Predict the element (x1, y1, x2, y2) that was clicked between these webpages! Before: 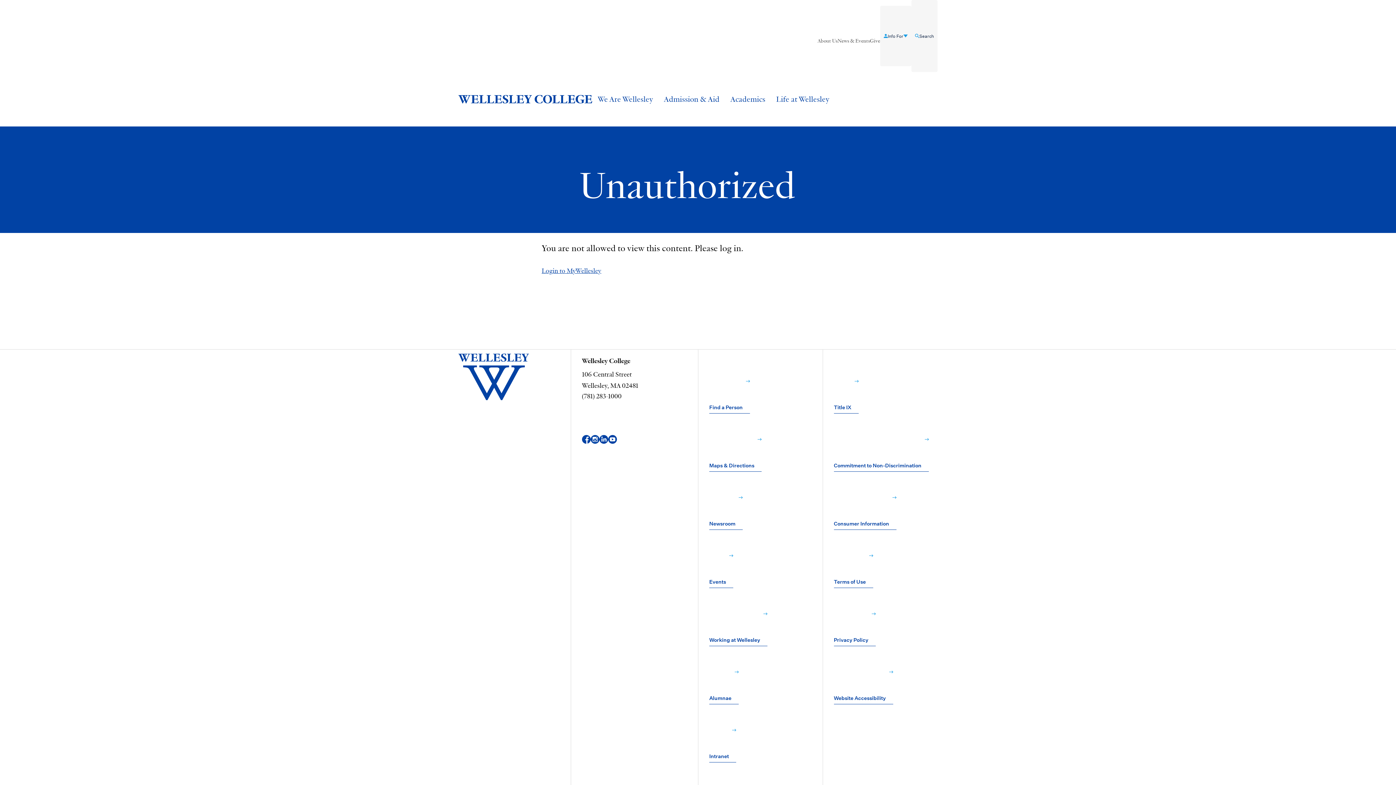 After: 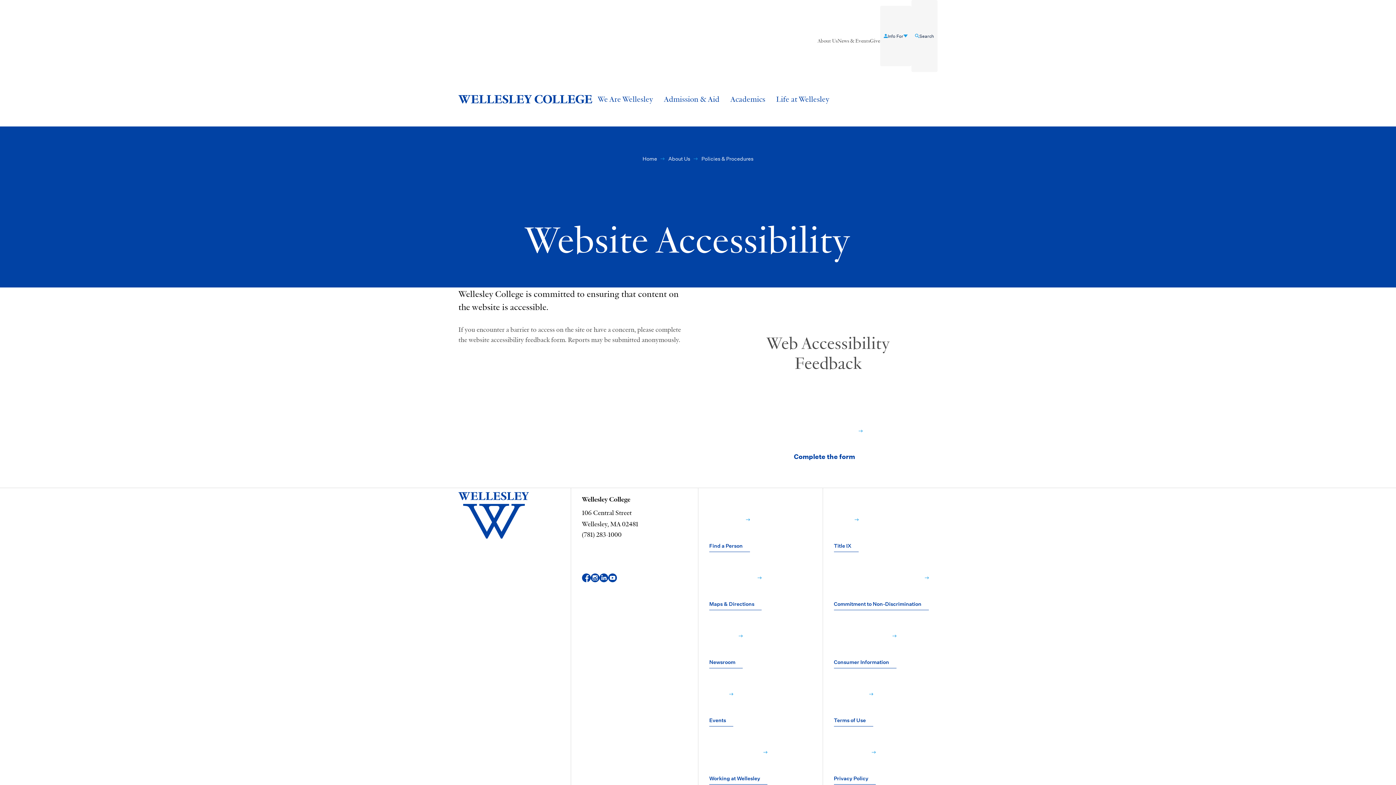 Action: bbox: (834, 645, 893, 704) label: Website Accessibility﻿ 